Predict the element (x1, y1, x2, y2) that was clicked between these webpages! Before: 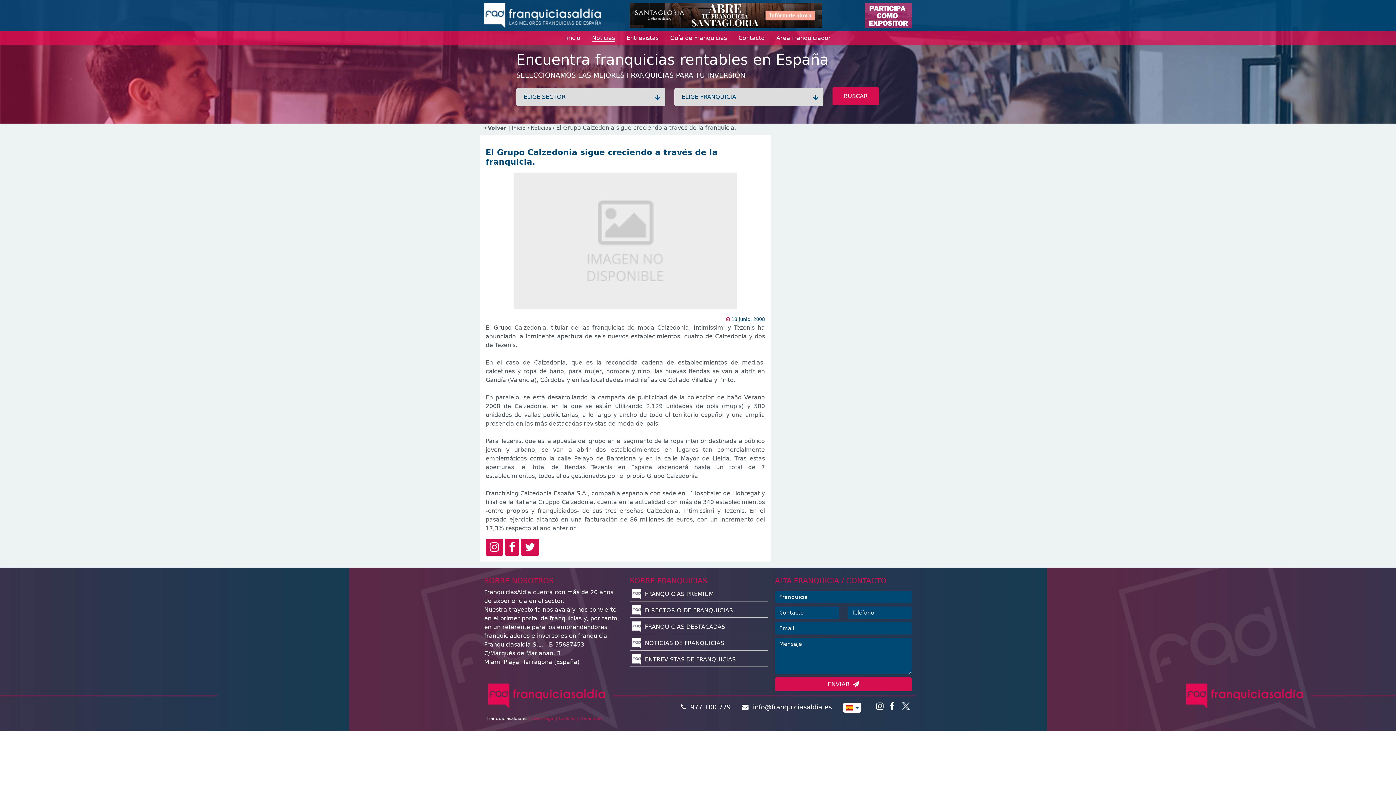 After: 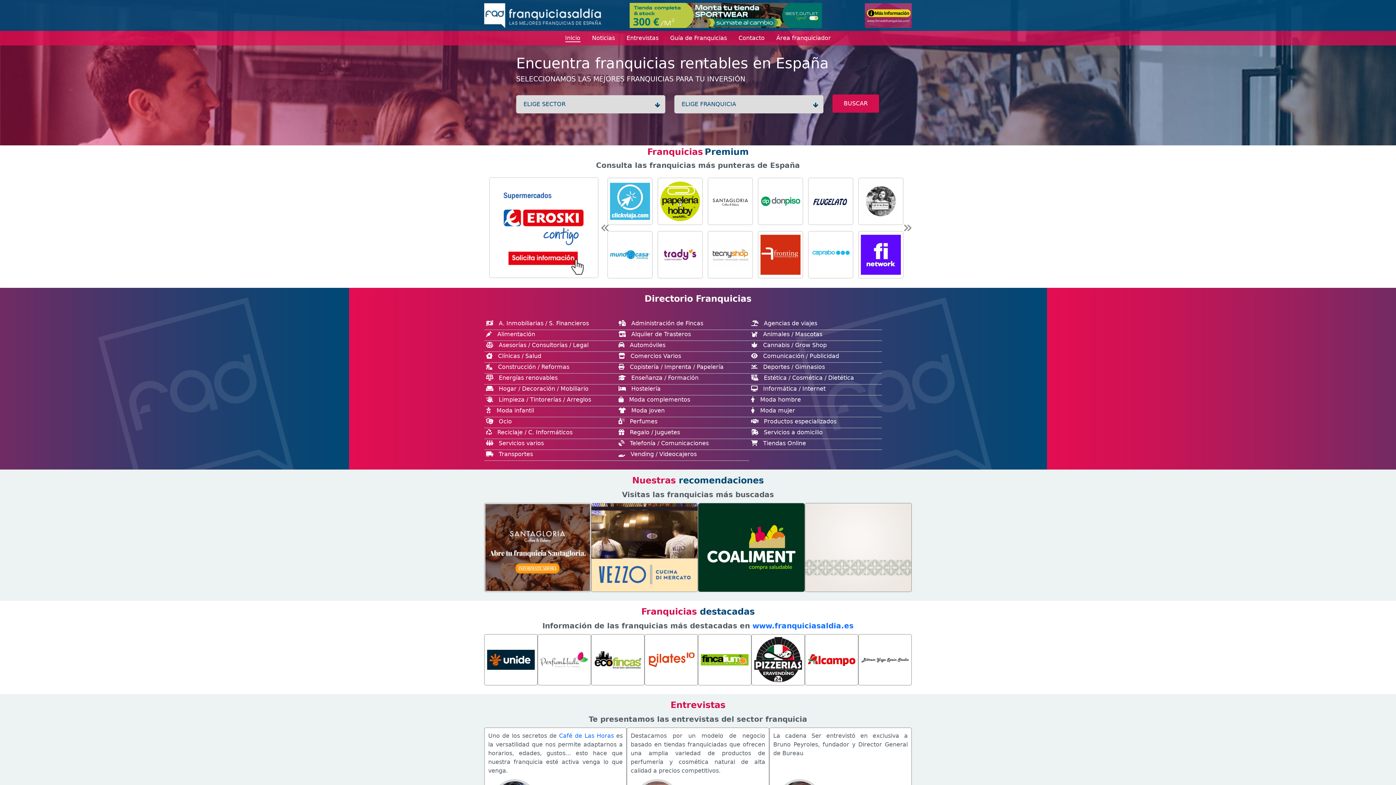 Action: bbox: (484, 11, 601, 18)